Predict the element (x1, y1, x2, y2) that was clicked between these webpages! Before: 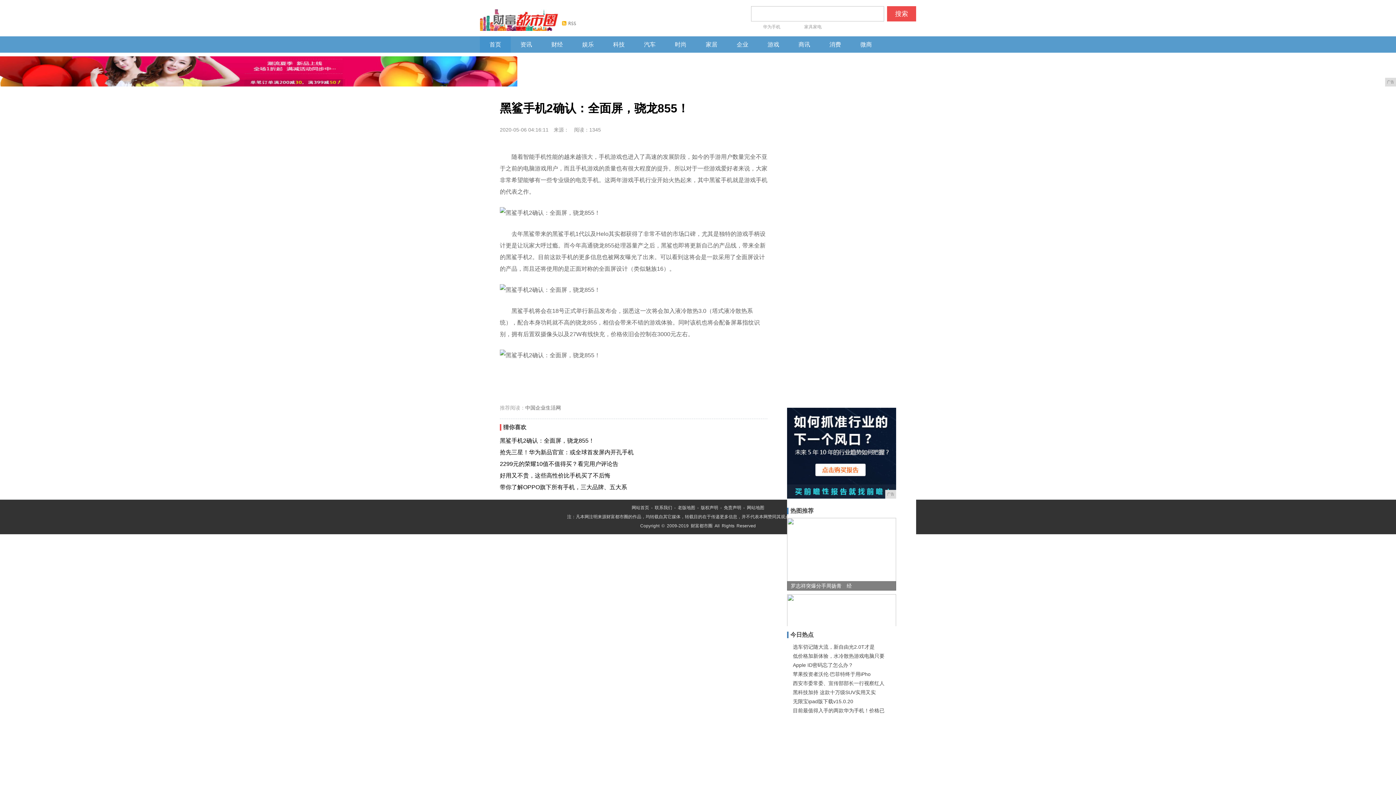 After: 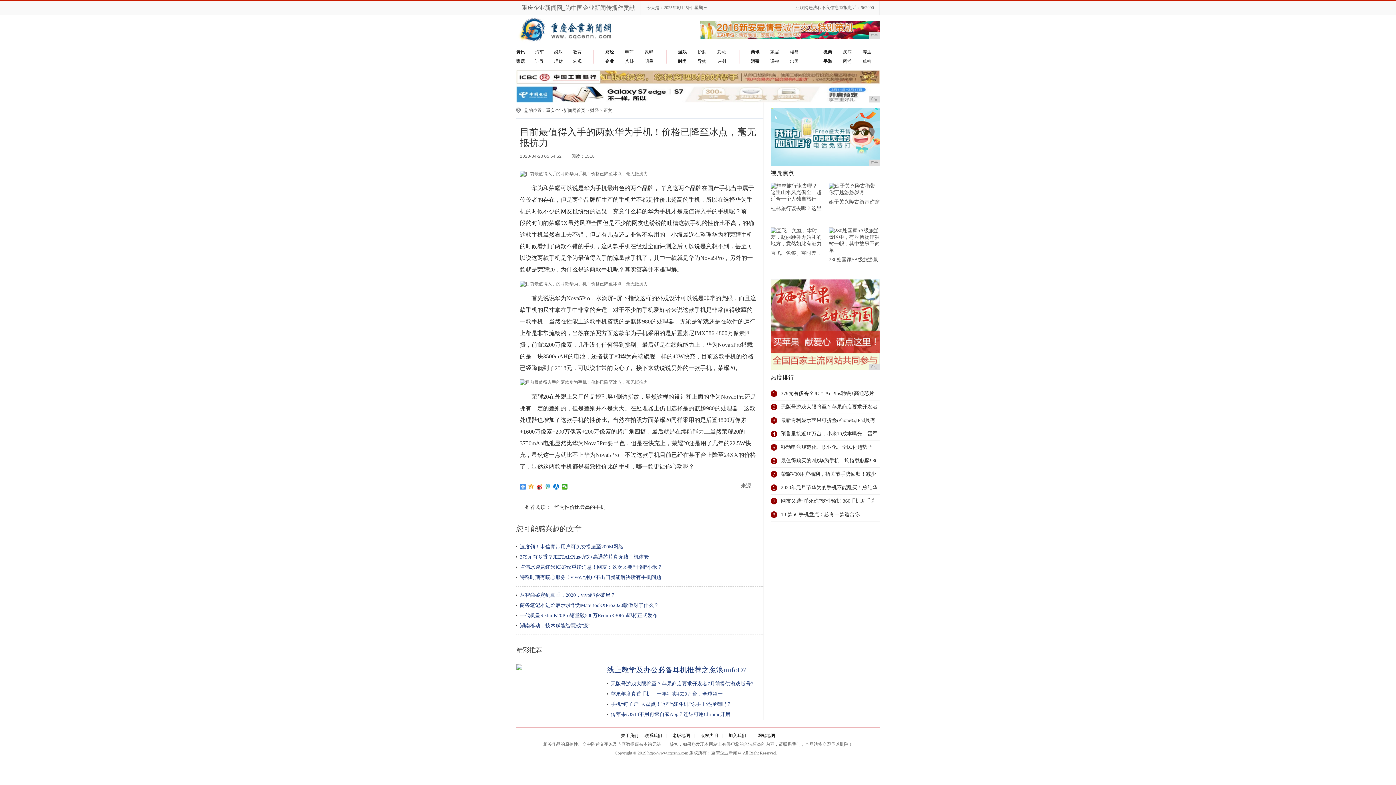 Action: bbox: (793, 708, 884, 713) label: 目前最值得入手的两款华为手机！价格已